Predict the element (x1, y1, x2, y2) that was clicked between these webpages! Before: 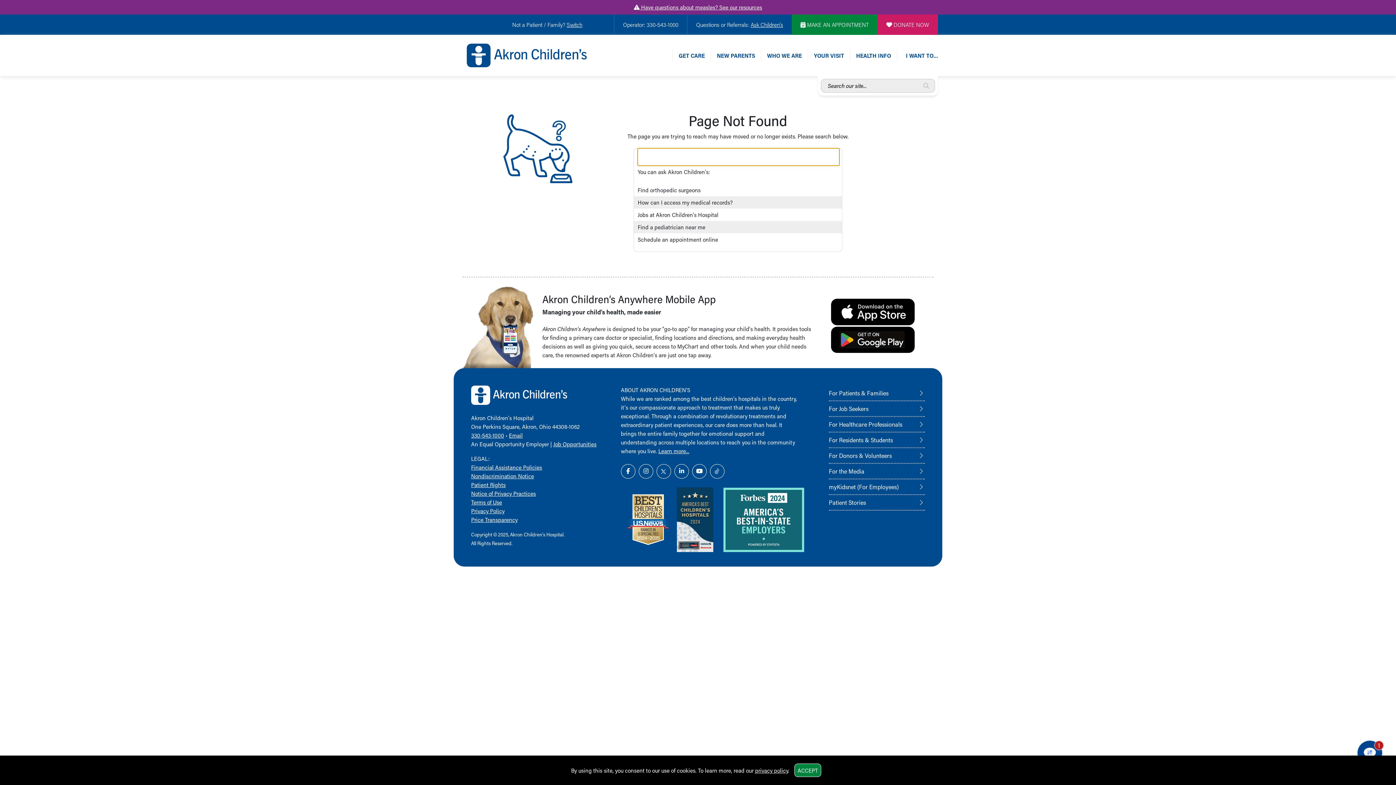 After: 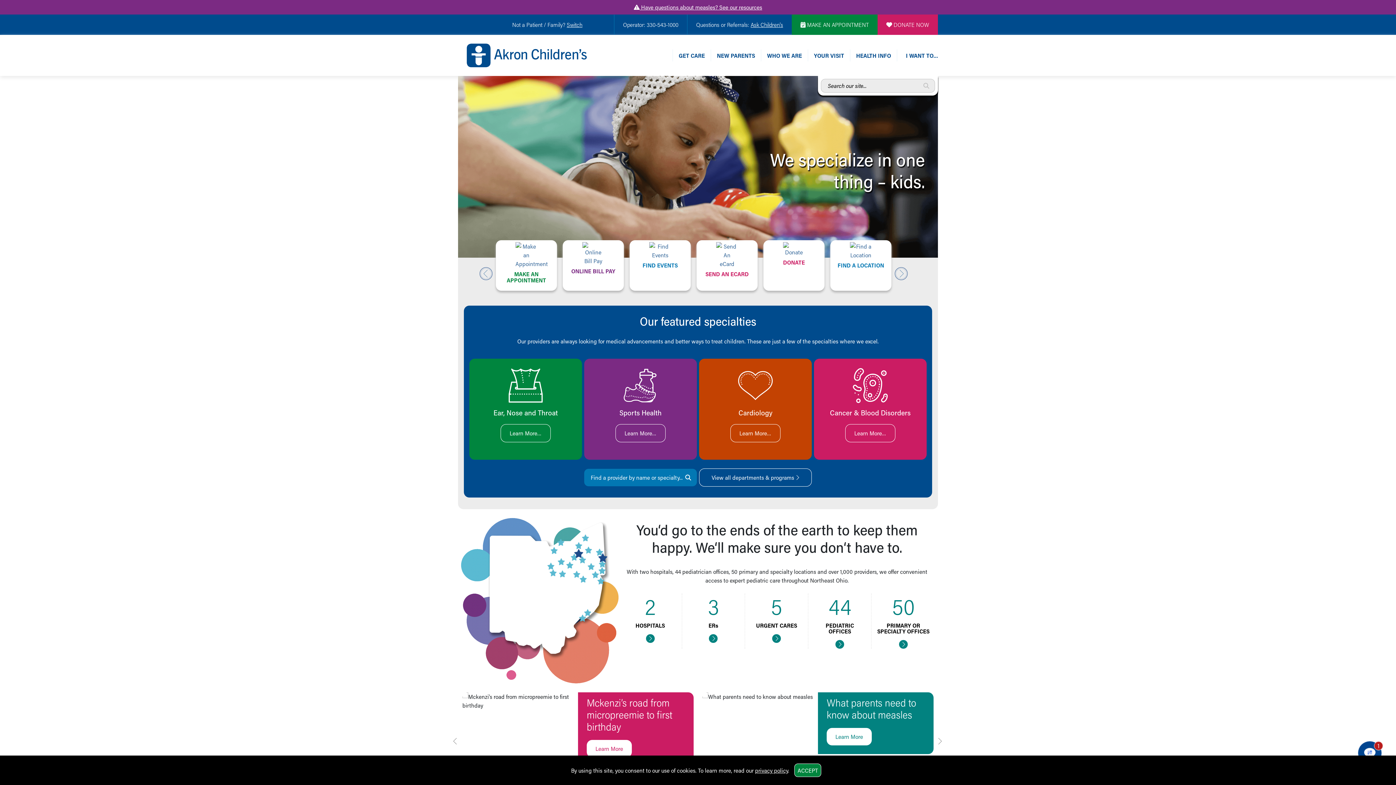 Action: bbox: (466, 43, 586, 67)